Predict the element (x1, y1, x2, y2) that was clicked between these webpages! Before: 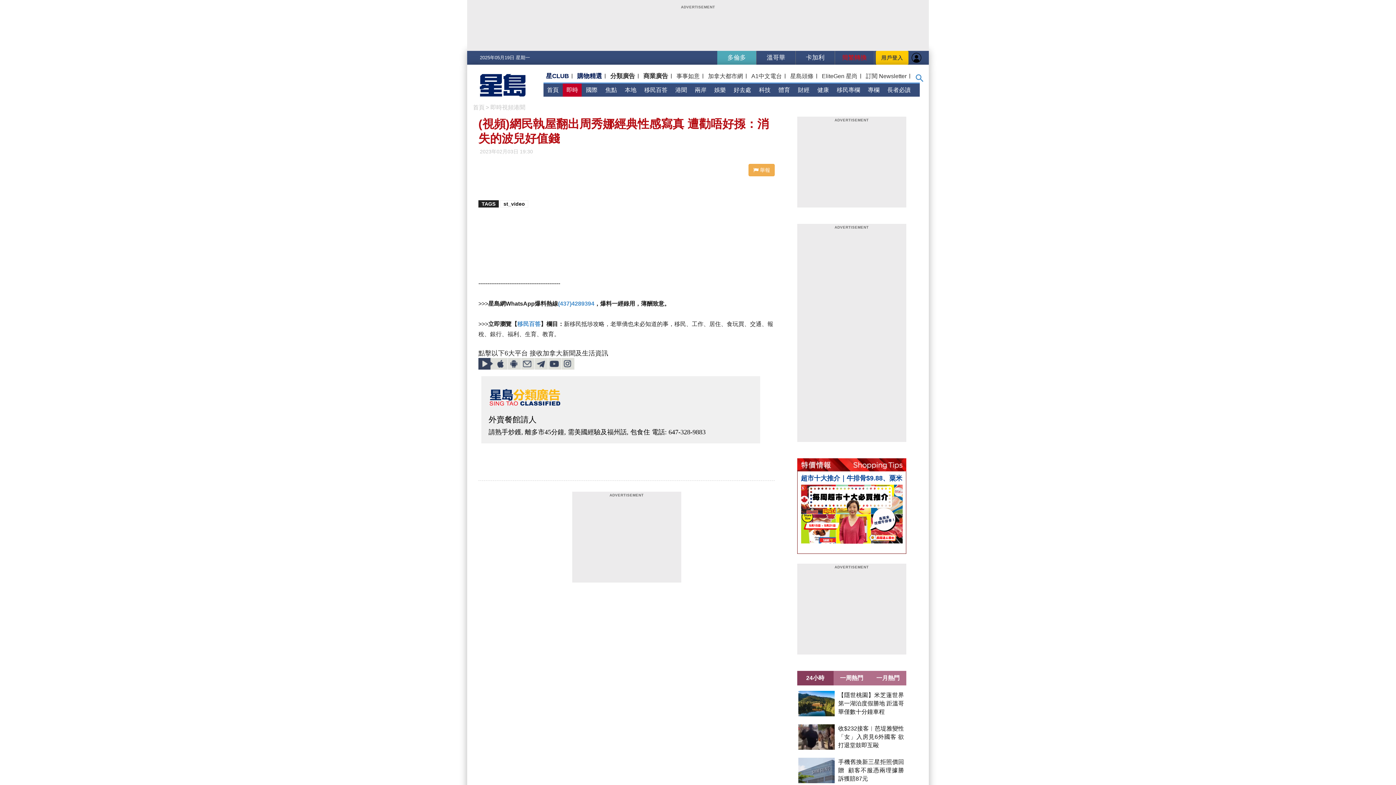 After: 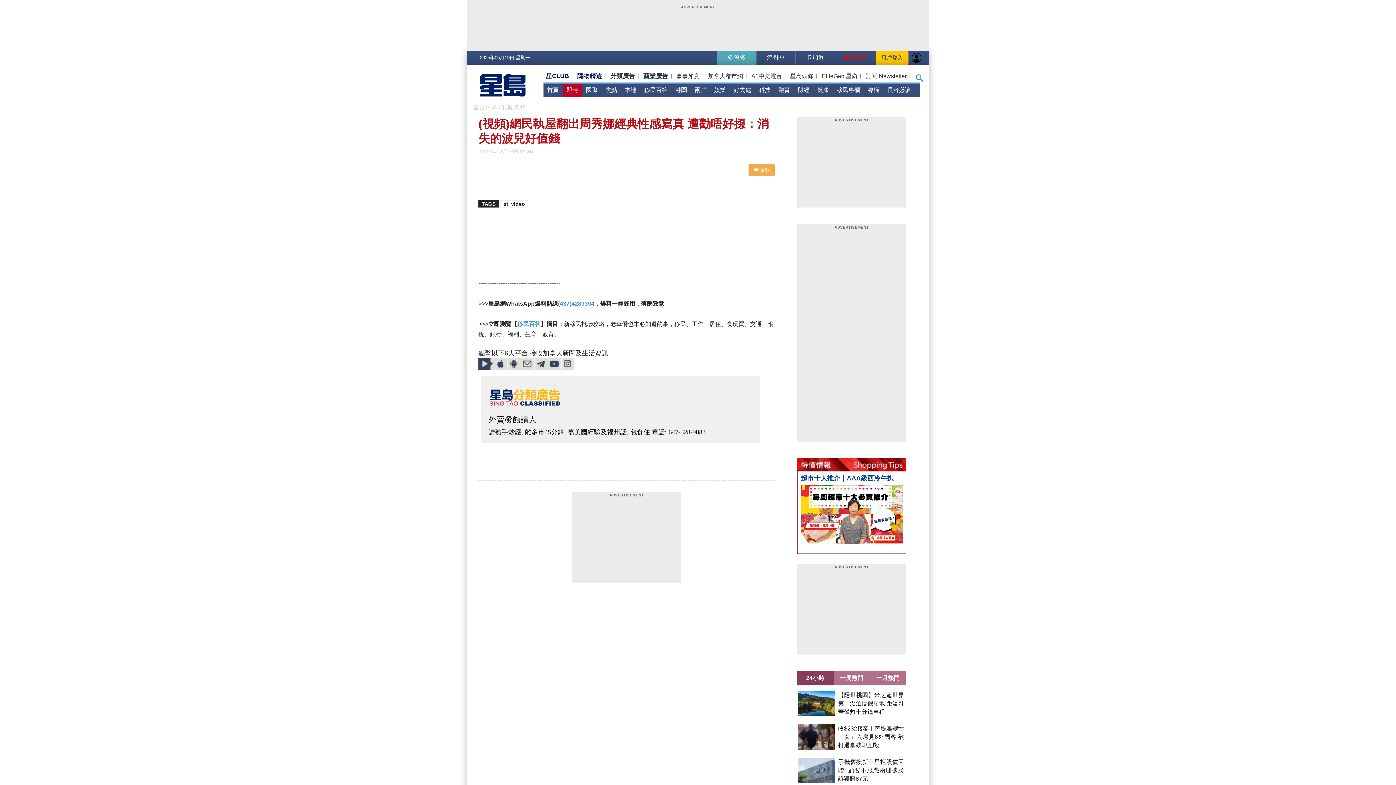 Action: label: 商業廣告 bbox: (642, 72, 669, 80)